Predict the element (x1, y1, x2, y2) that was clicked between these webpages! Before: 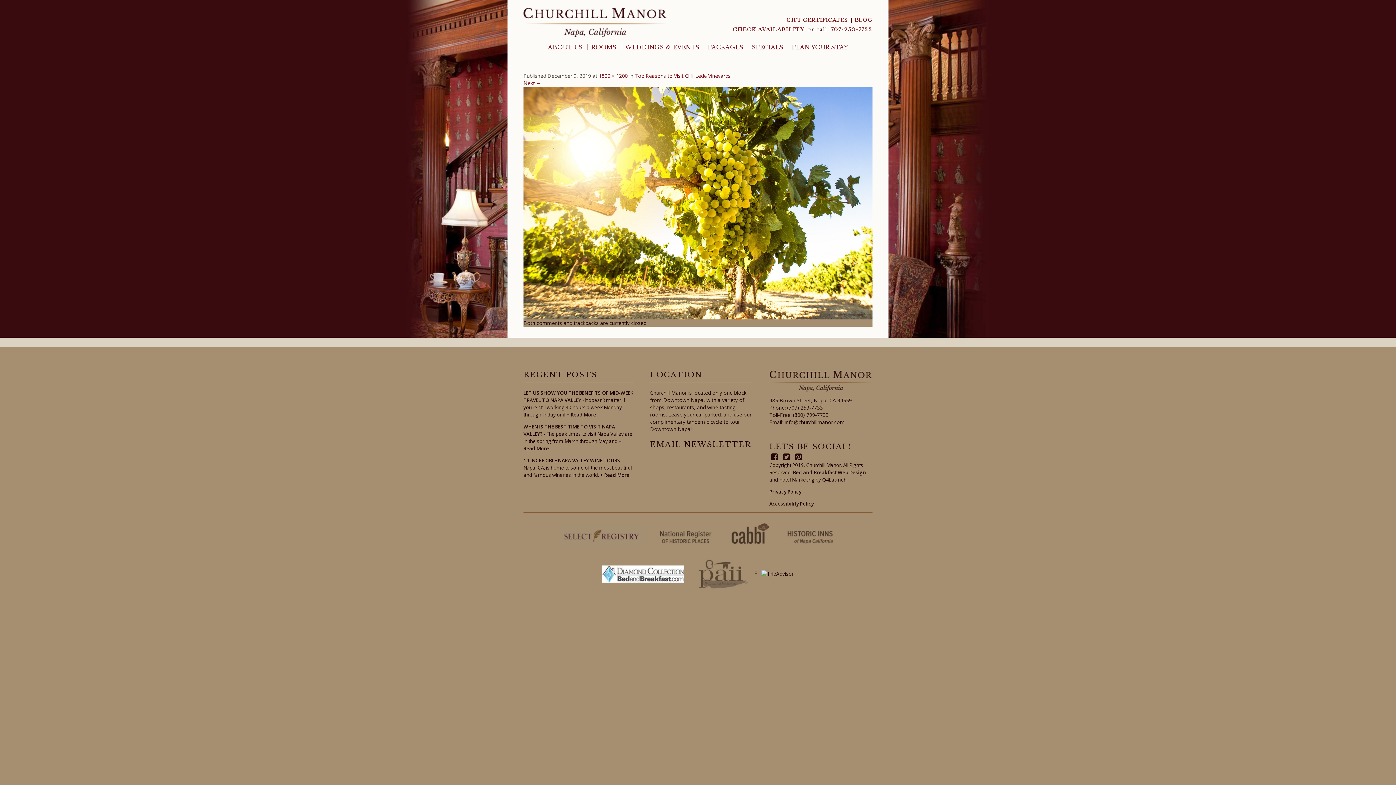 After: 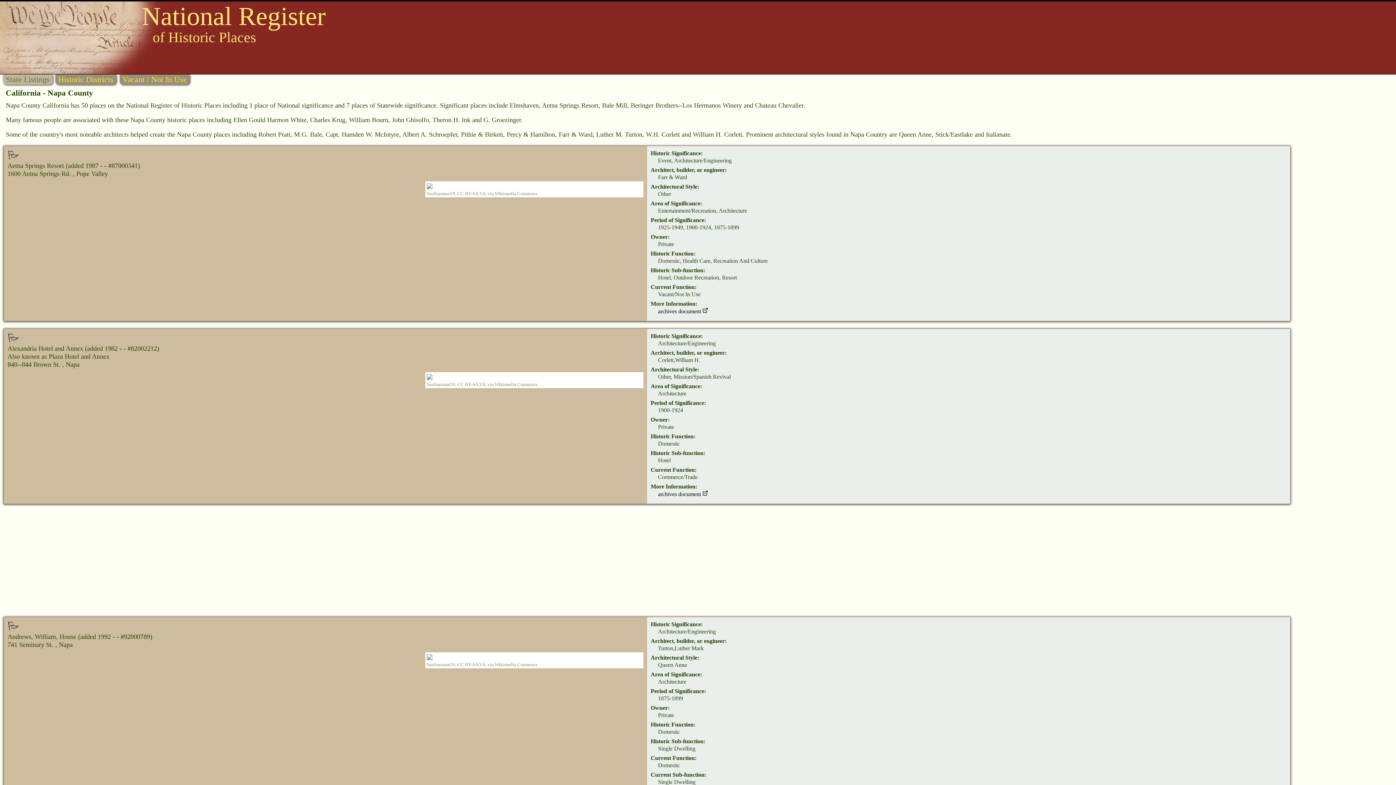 Action: bbox: (655, 521, 716, 551)